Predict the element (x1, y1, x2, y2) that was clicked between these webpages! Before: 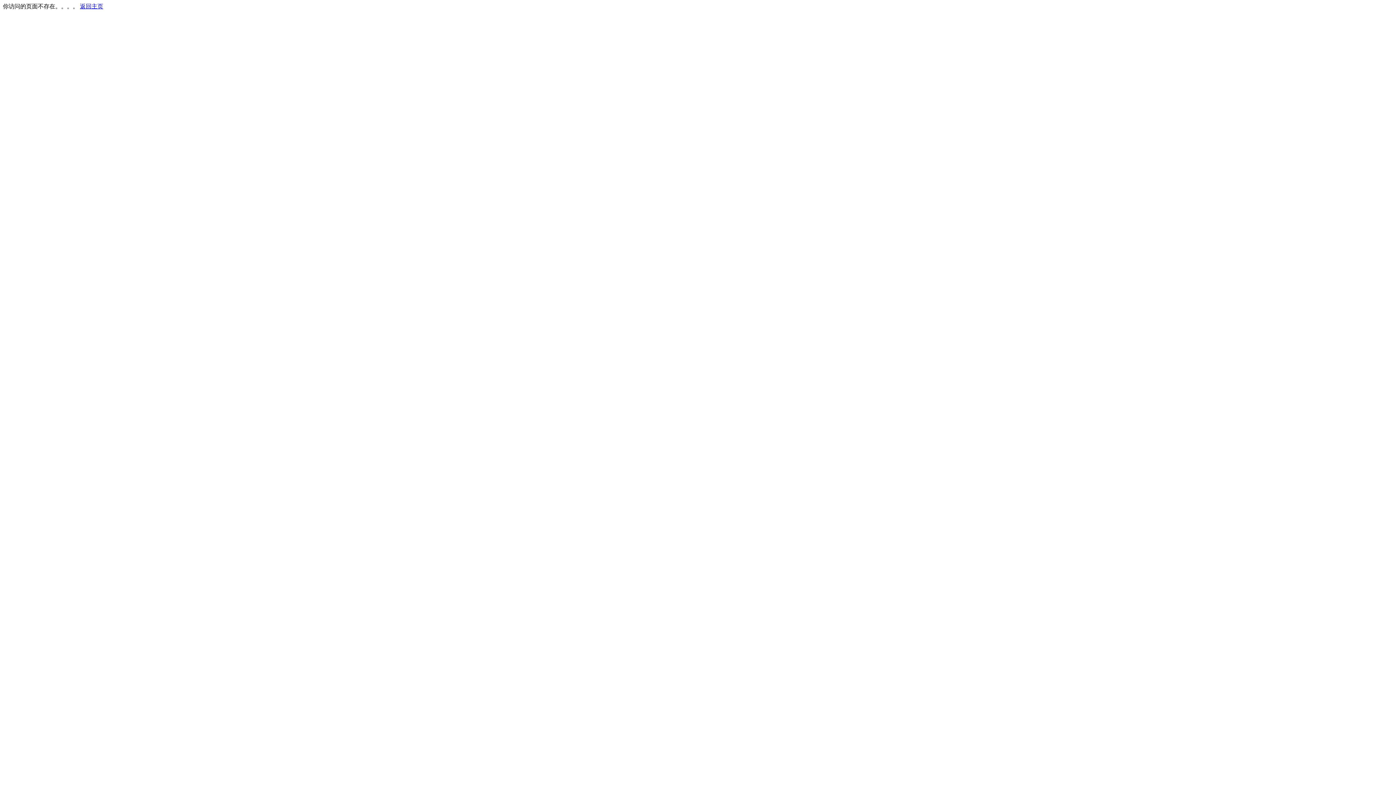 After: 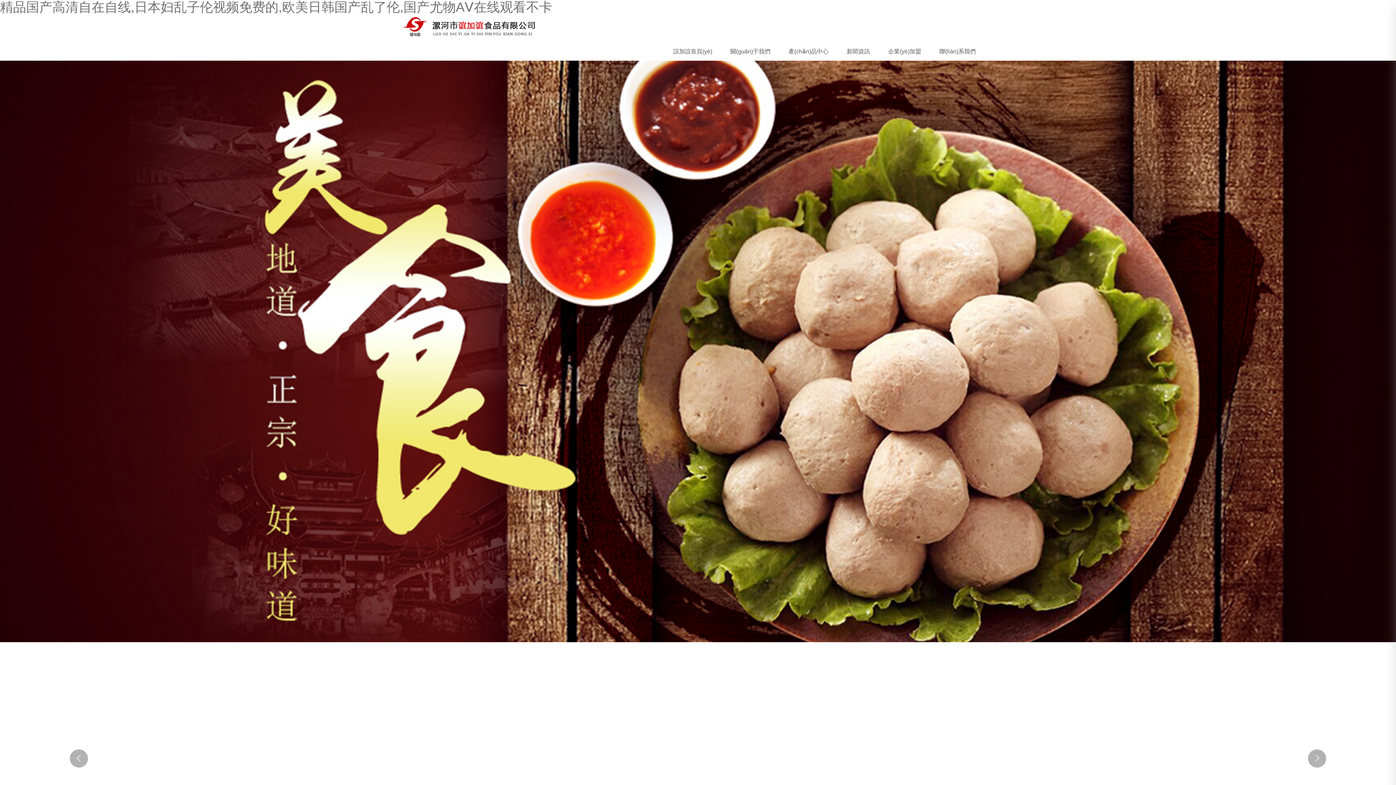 Action: label: 返回主页 bbox: (80, 3, 103, 9)